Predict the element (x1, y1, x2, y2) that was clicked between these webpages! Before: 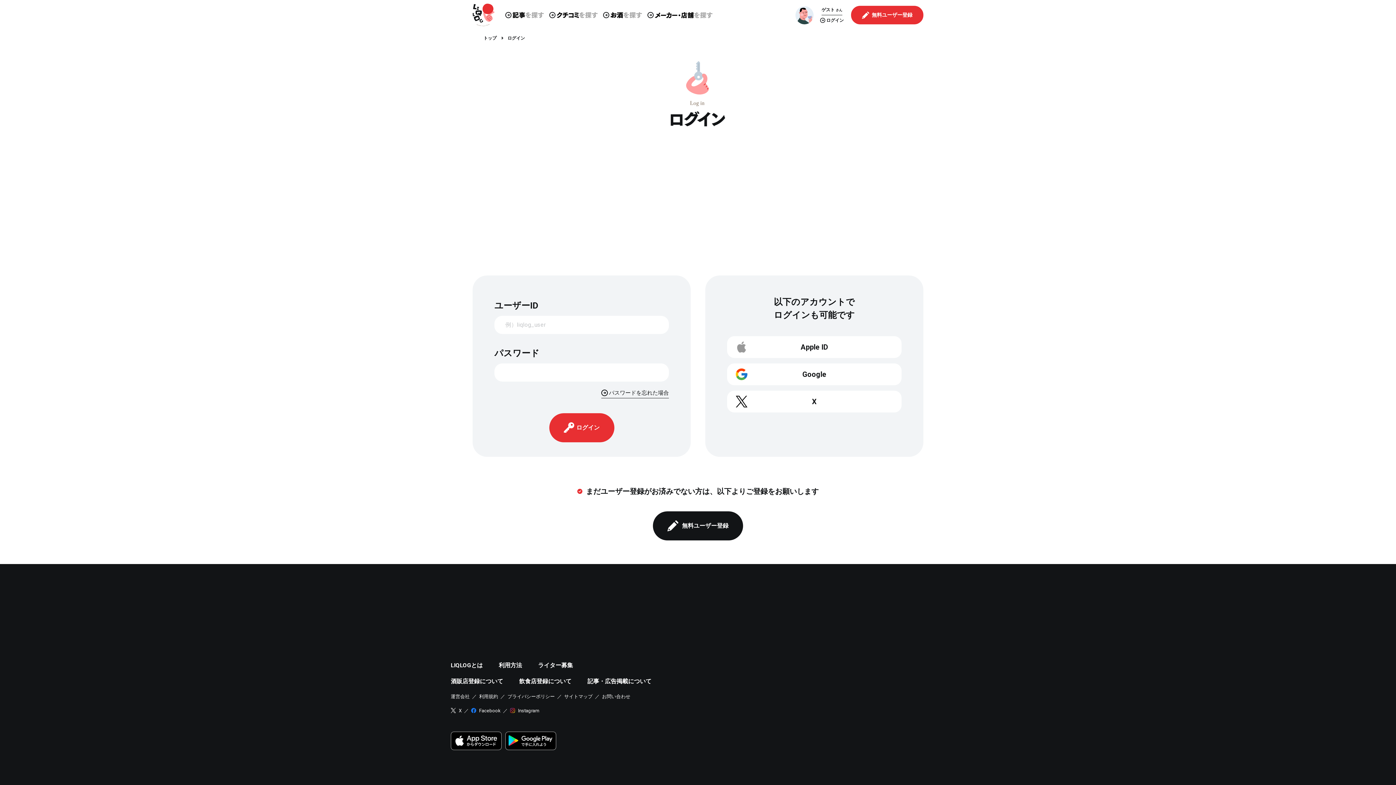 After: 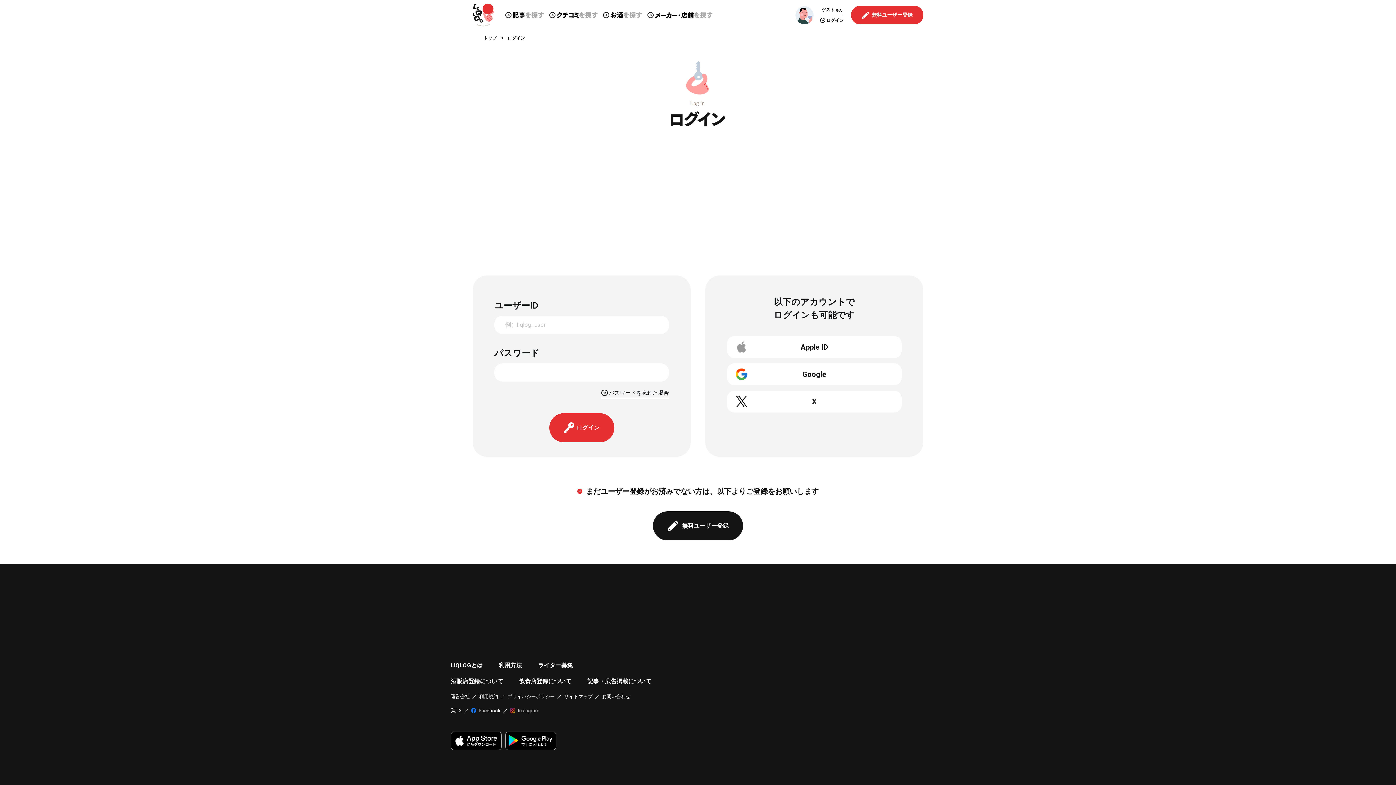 Action: label: Instagram bbox: (518, 707, 539, 714)